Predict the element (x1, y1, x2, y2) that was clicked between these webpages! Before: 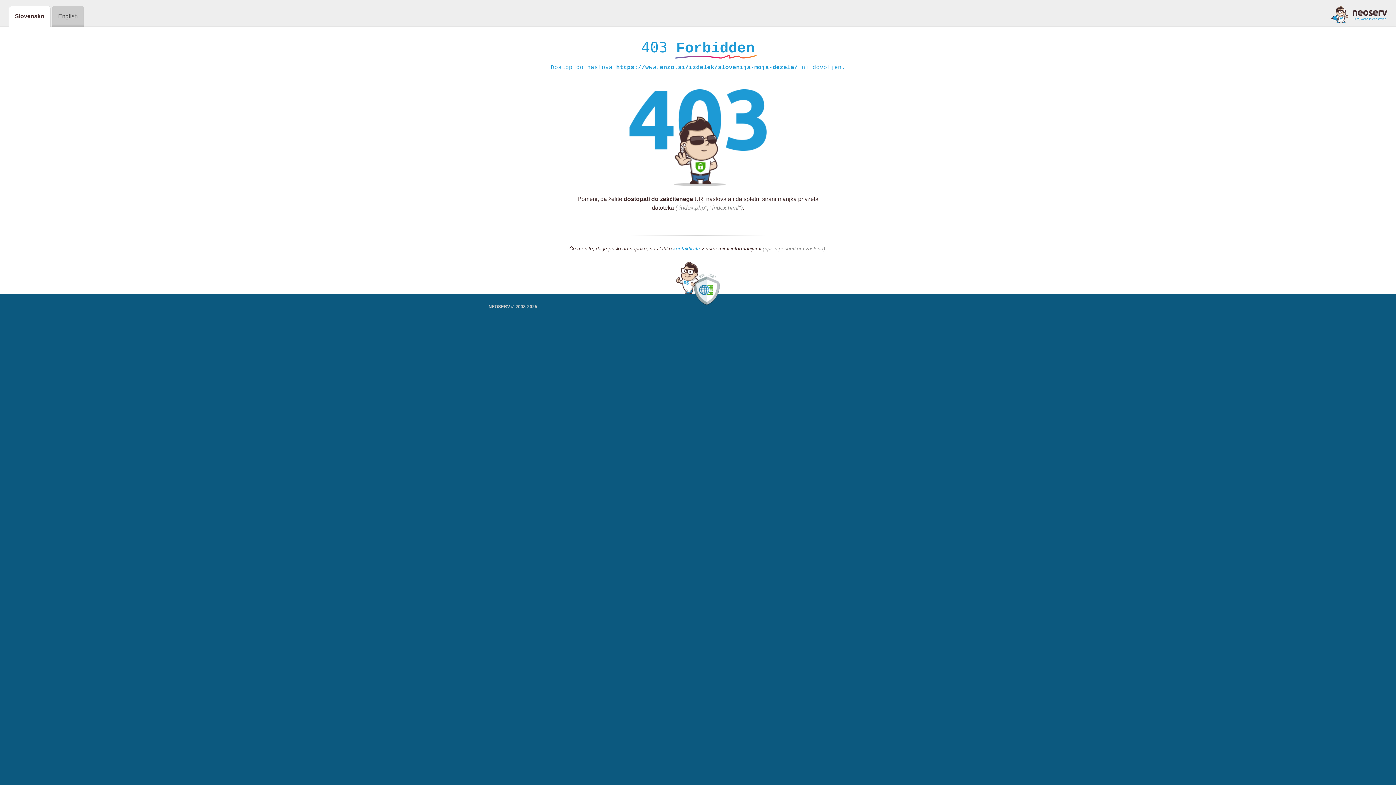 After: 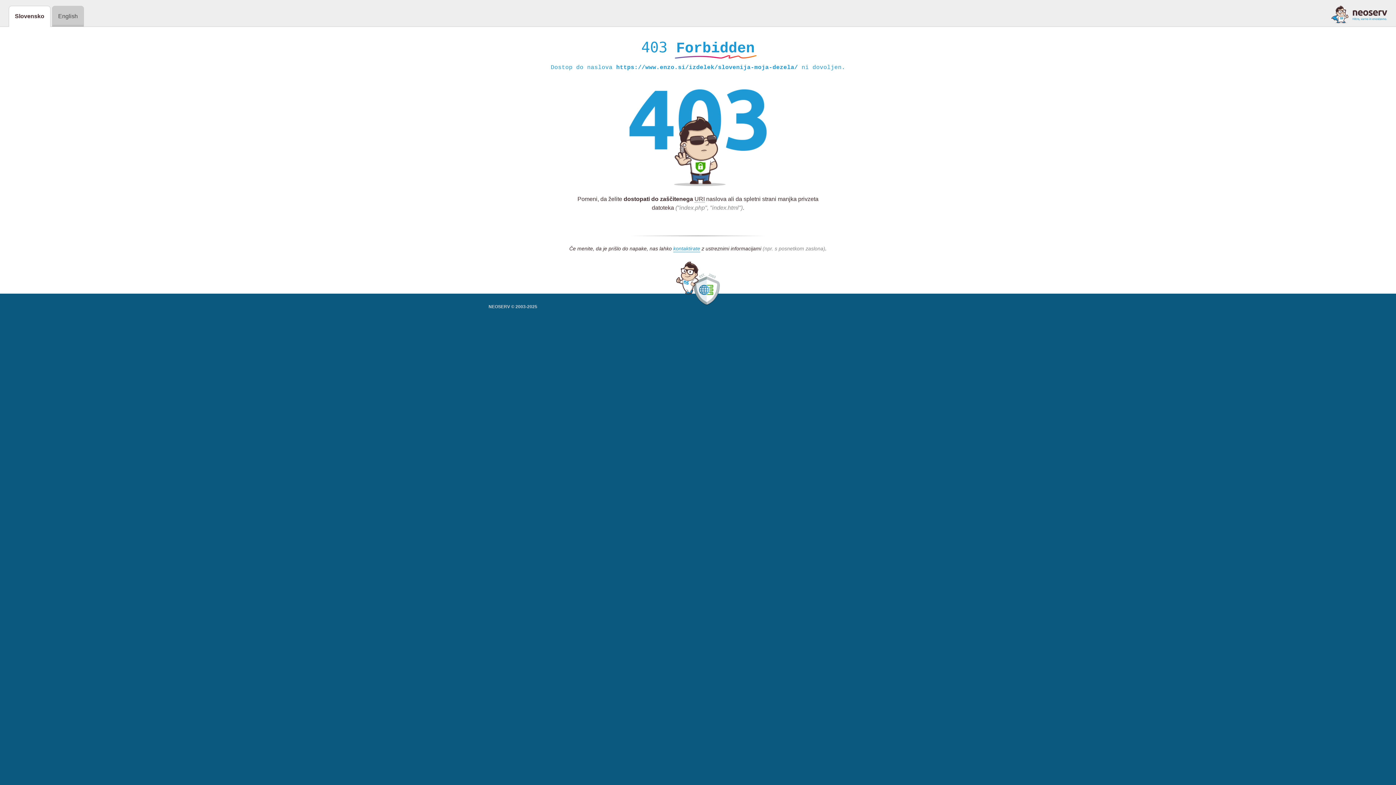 Action: bbox: (1331, 5, 1387, 23)